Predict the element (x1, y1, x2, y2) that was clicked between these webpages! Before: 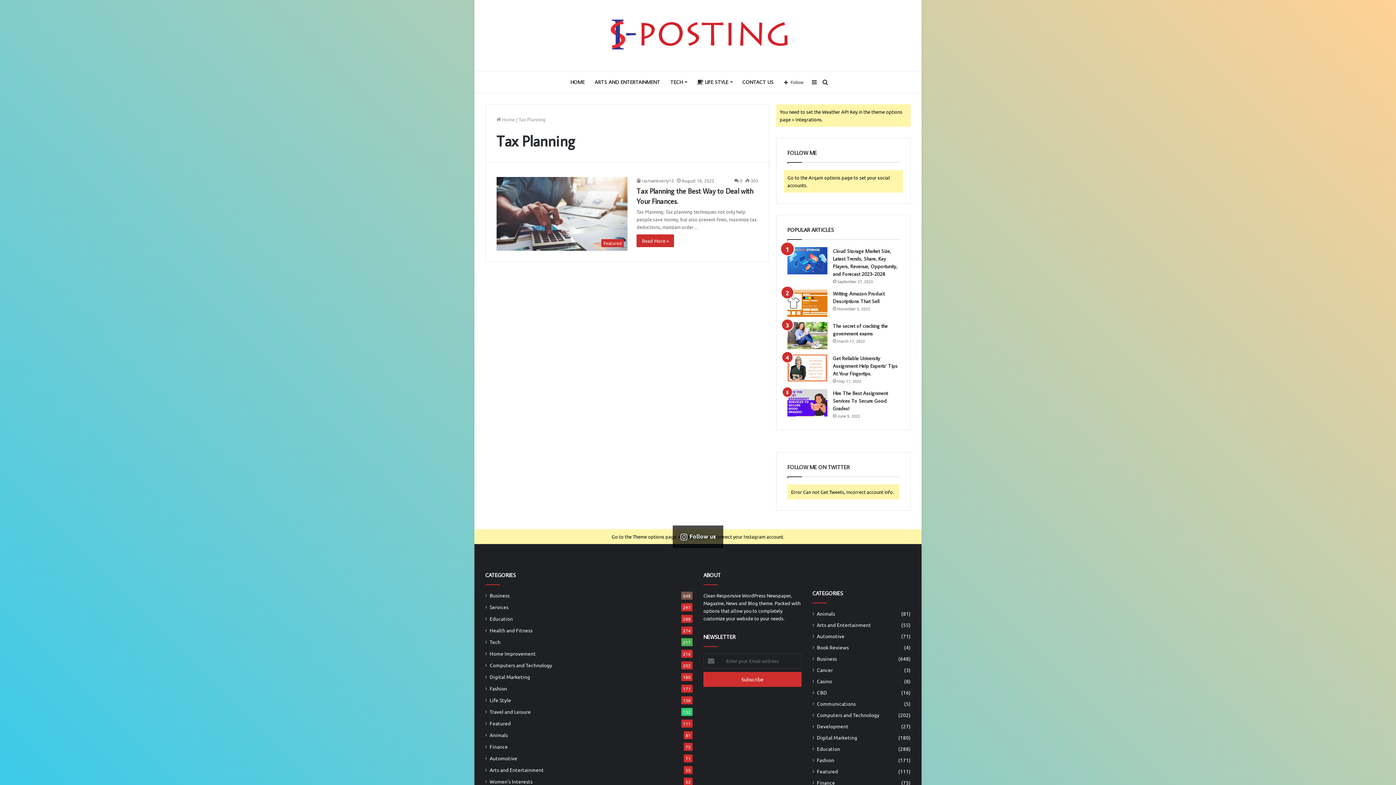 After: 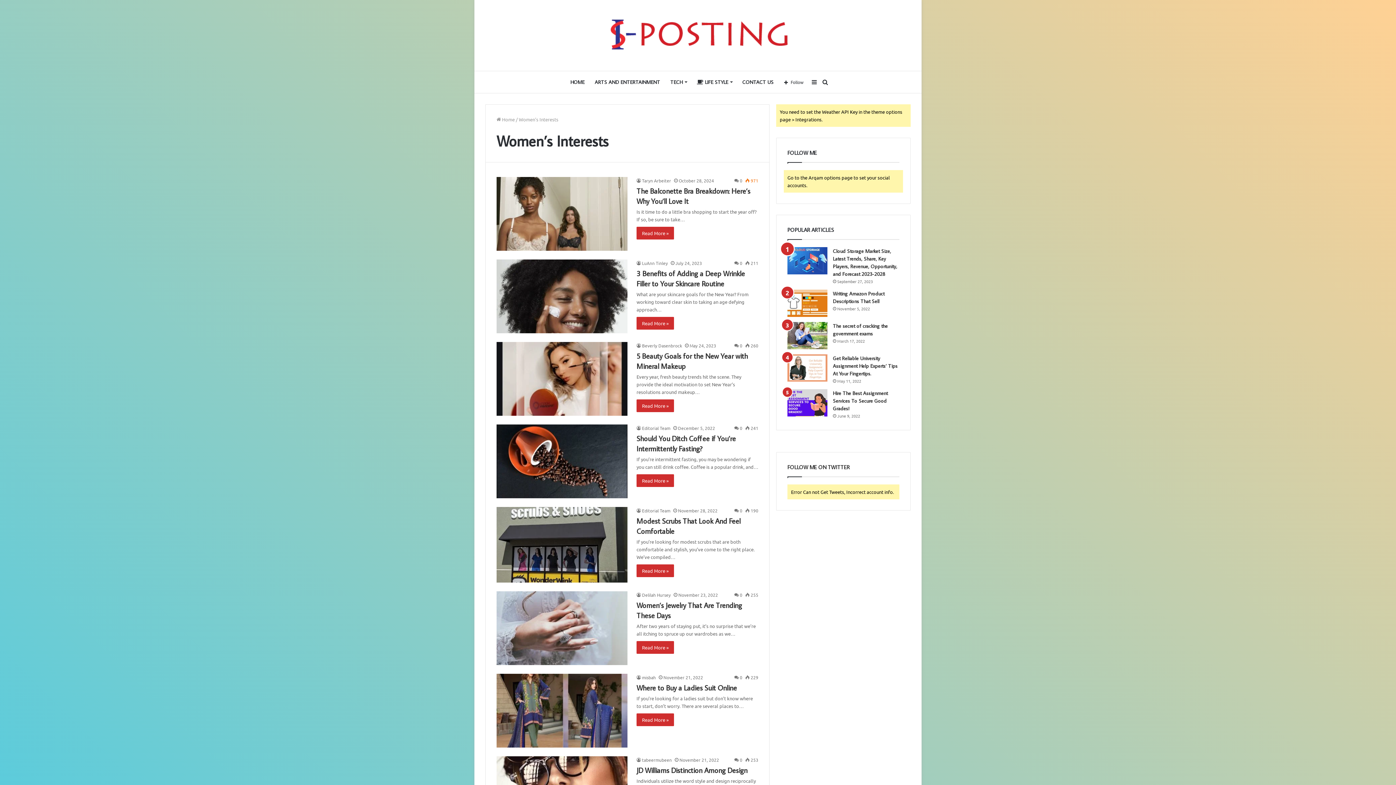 Action: label: Women's Interests bbox: (489, 778, 532, 785)